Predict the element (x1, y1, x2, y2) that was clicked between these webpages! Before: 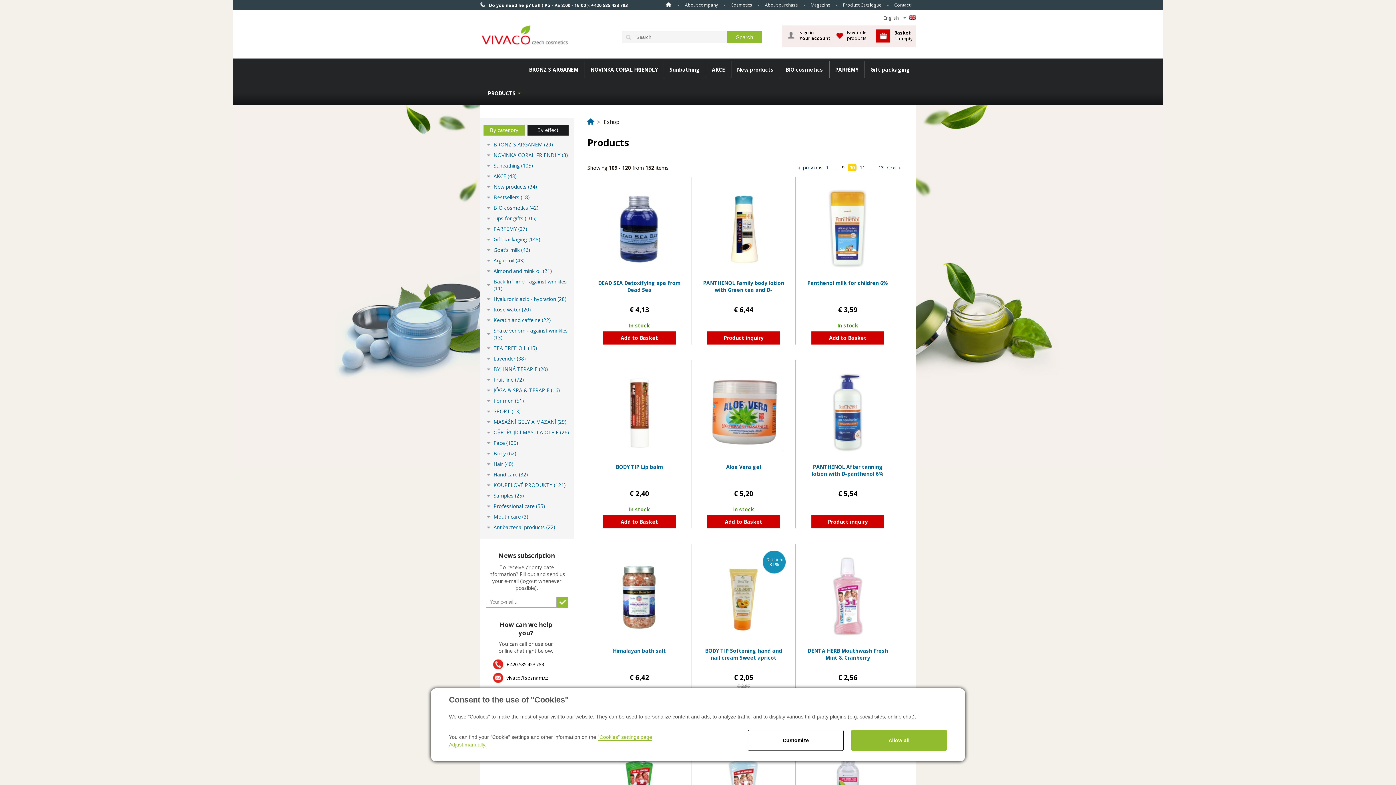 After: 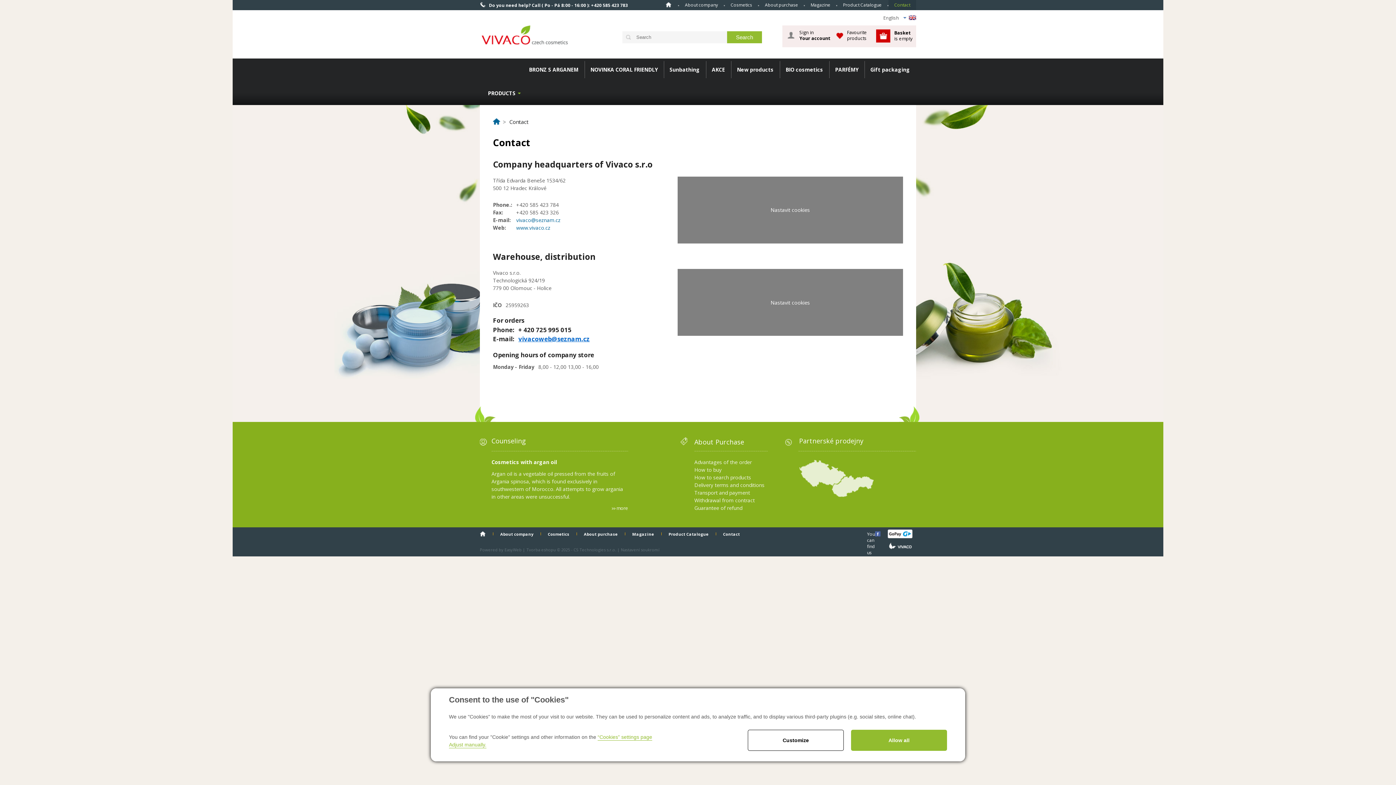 Action: bbox: (888, 0, 916, 10) label: Contact